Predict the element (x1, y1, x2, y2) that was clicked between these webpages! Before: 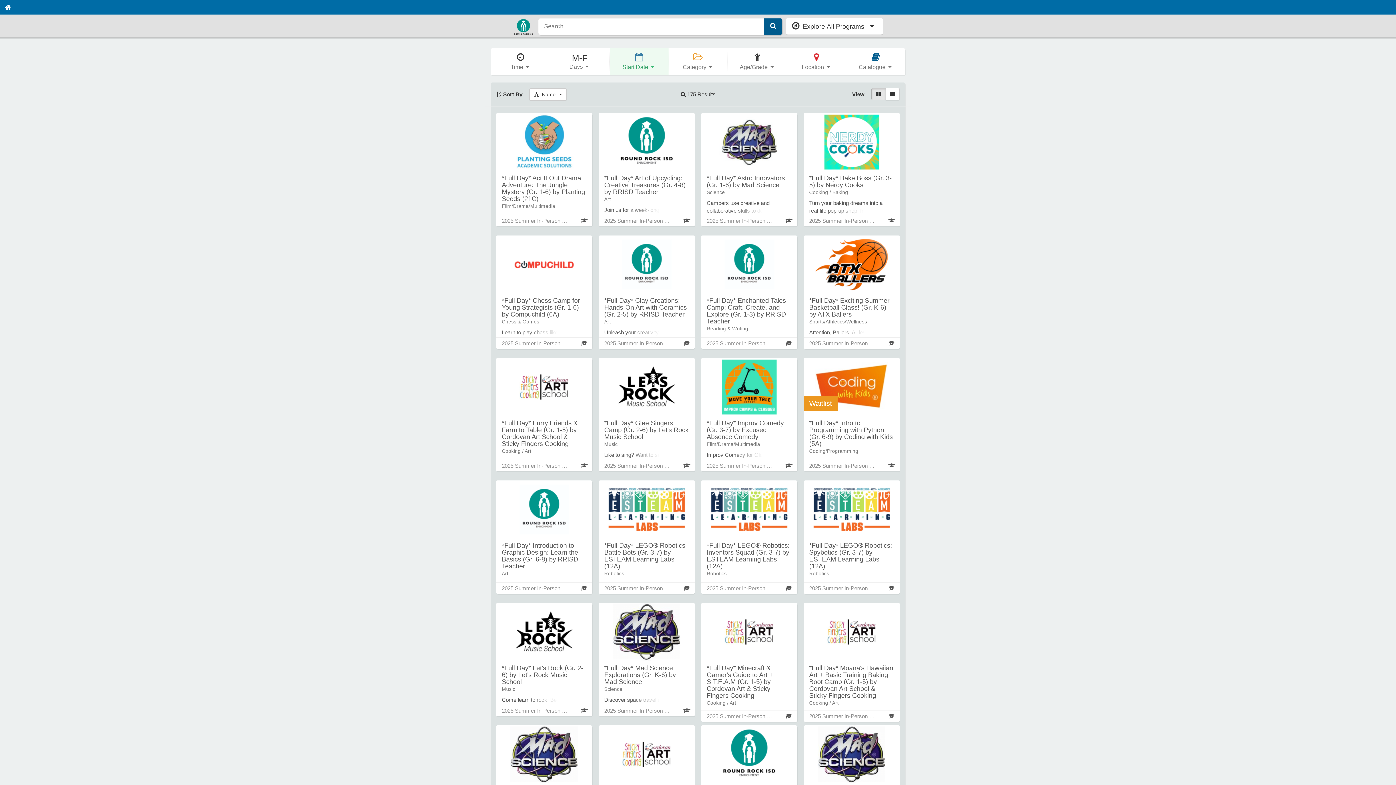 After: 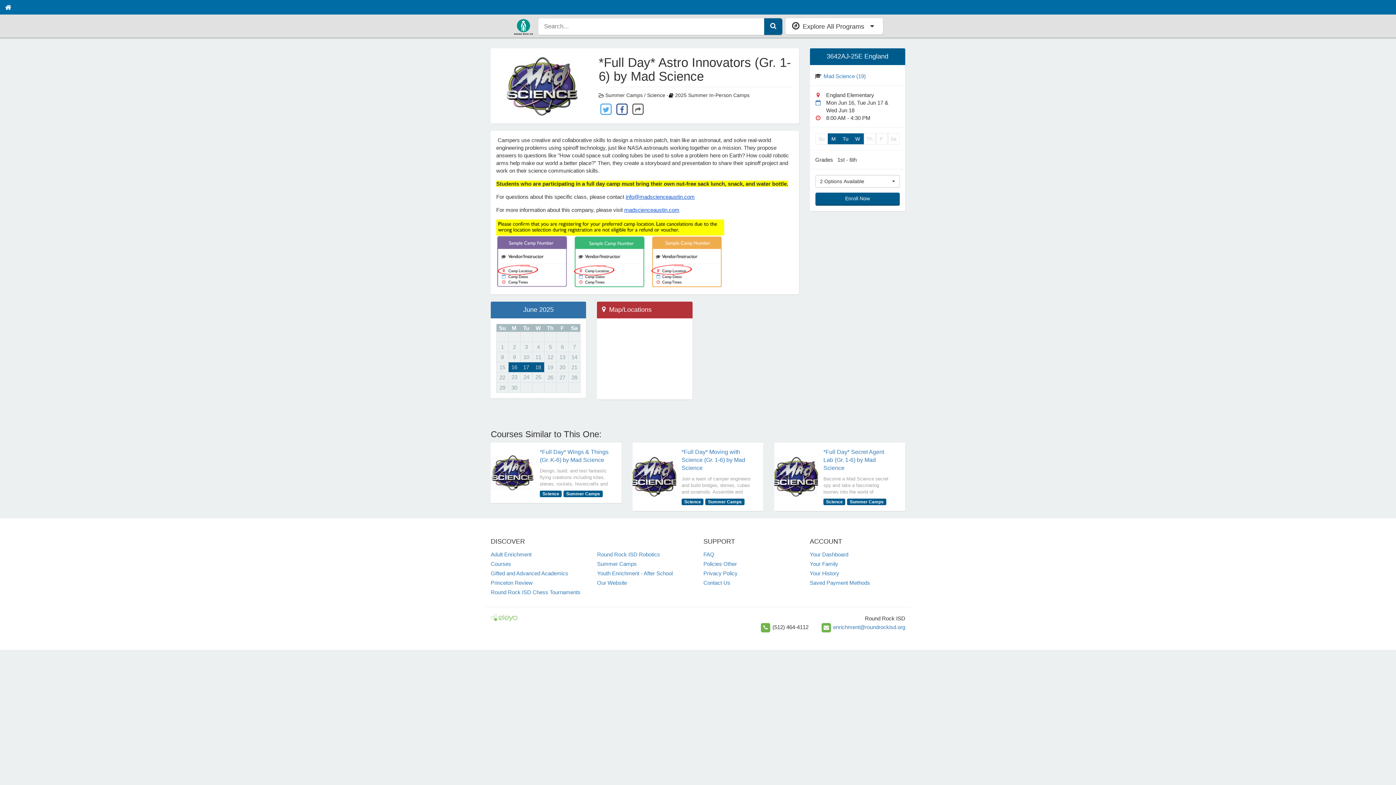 Action: label: *Full Day* Astro Innovators (Gr. 1-6) by Mad Science
Science
Campers use creative and collaborative skills to design a mission patch, train like an astronaut, and solve real-world engineering problems using spinoff technology, just like NASA astronauts working together on a mission. They propose answers to questions like "How could space suit cooling tubes be used to solve a problem here on Earth? How could robotic arms help make our world a better place?” Then, they create a storyboard and presentation to share their spinoff project and work on their science communication skills. Students who are participating in a full day camp must bring their own nut-free sack lunch, snack, and water bottle. For questions about this specific class, please contact info@madscienceaustin.com For more information about this company, please visit madscienceaustin.com
2025 Summer In-Person Camps bbox: (701, 113, 797, 226)